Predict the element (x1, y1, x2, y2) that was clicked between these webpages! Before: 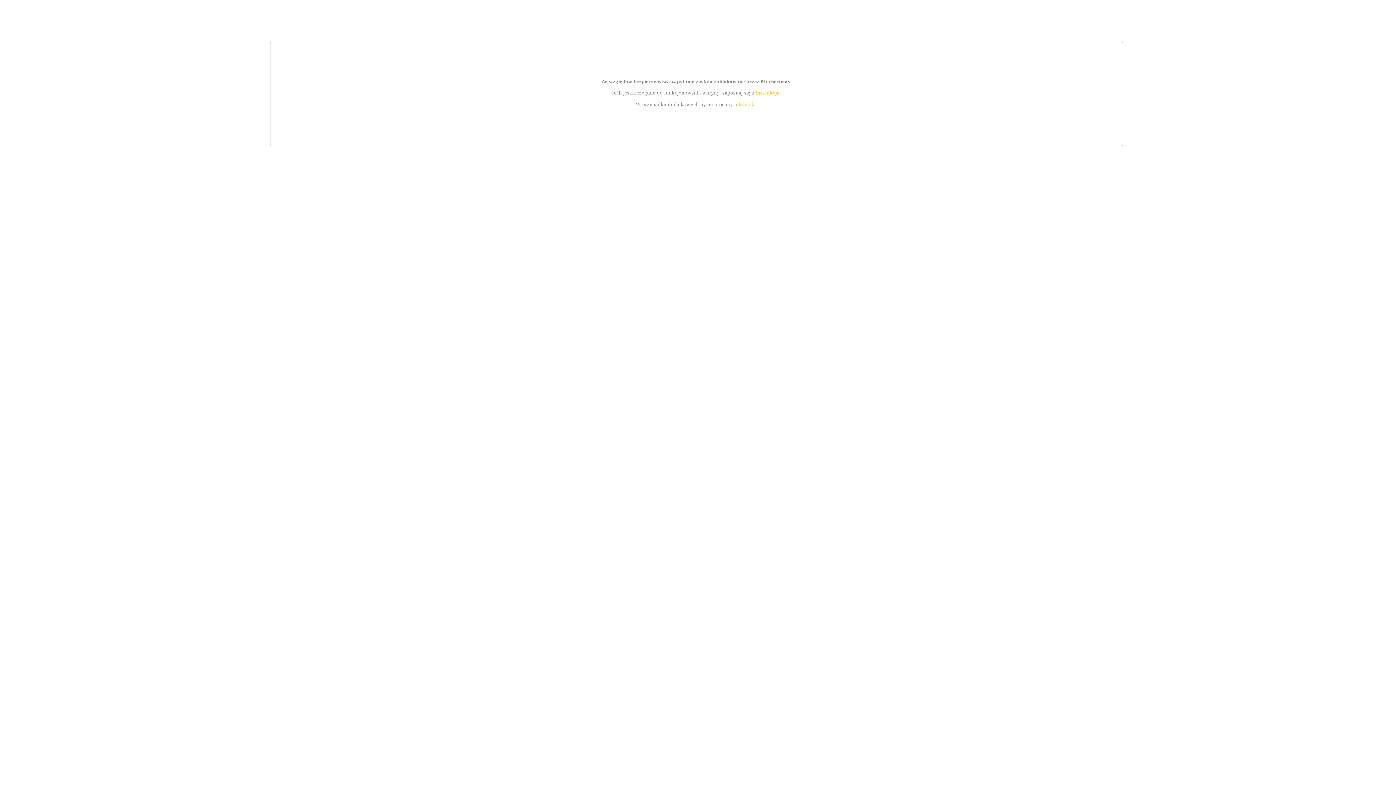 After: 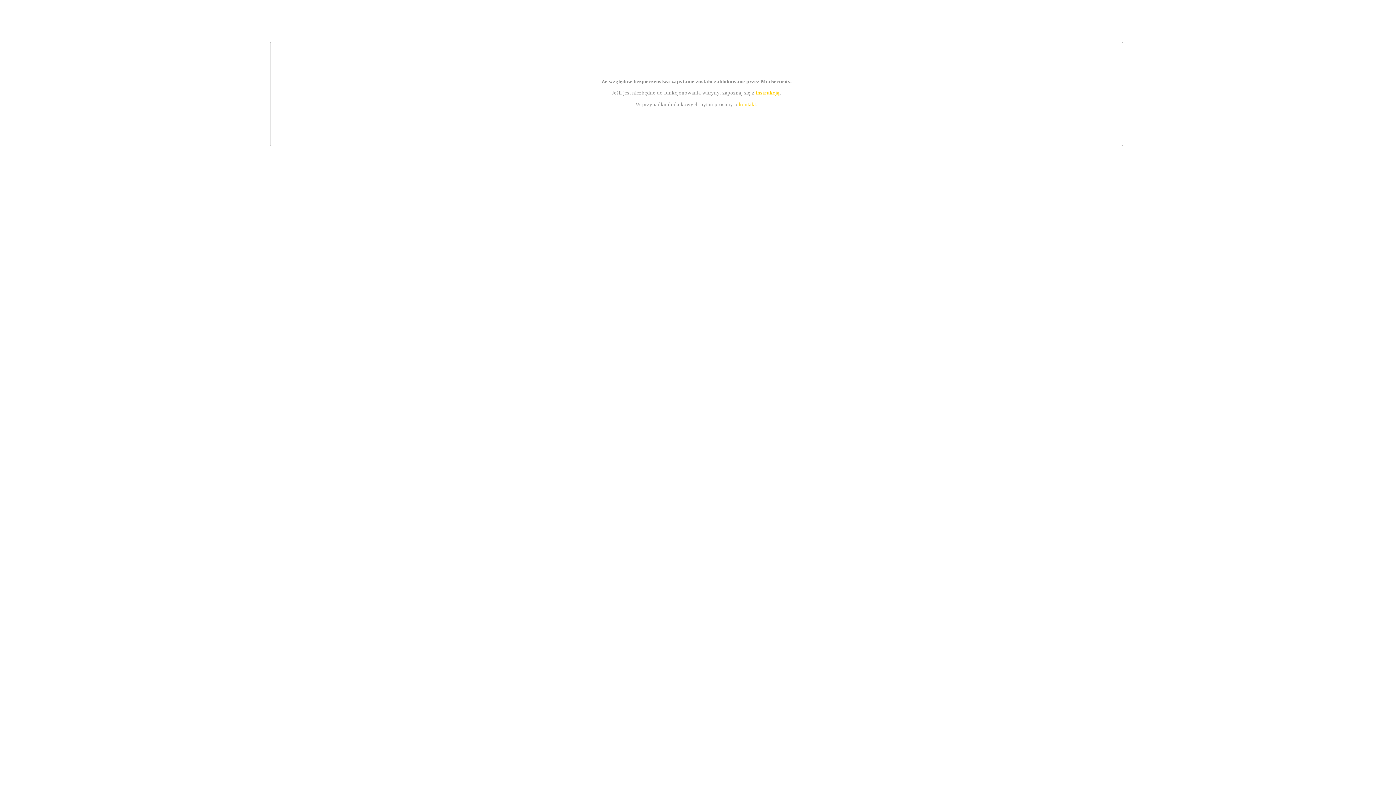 Action: bbox: (755, 89, 779, 95) label: instrukcją